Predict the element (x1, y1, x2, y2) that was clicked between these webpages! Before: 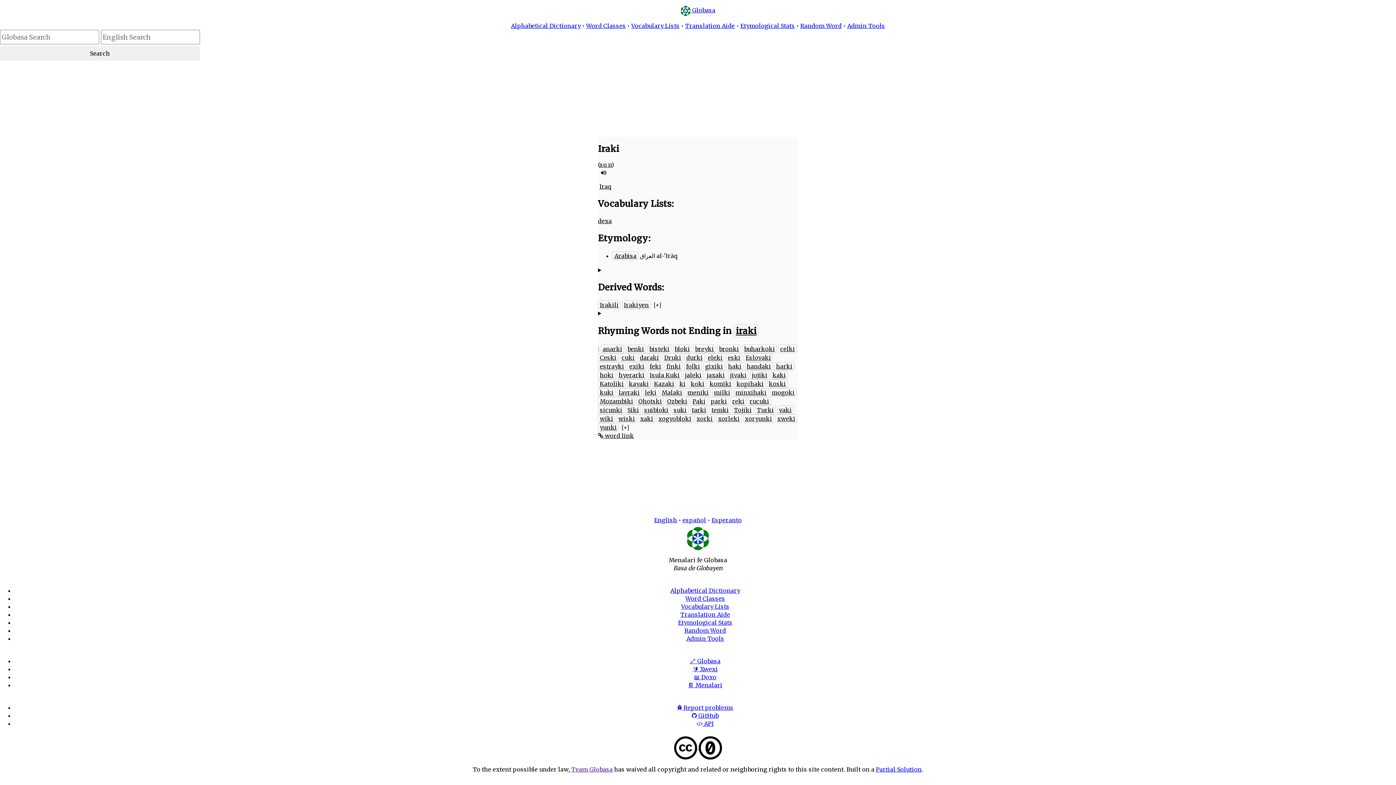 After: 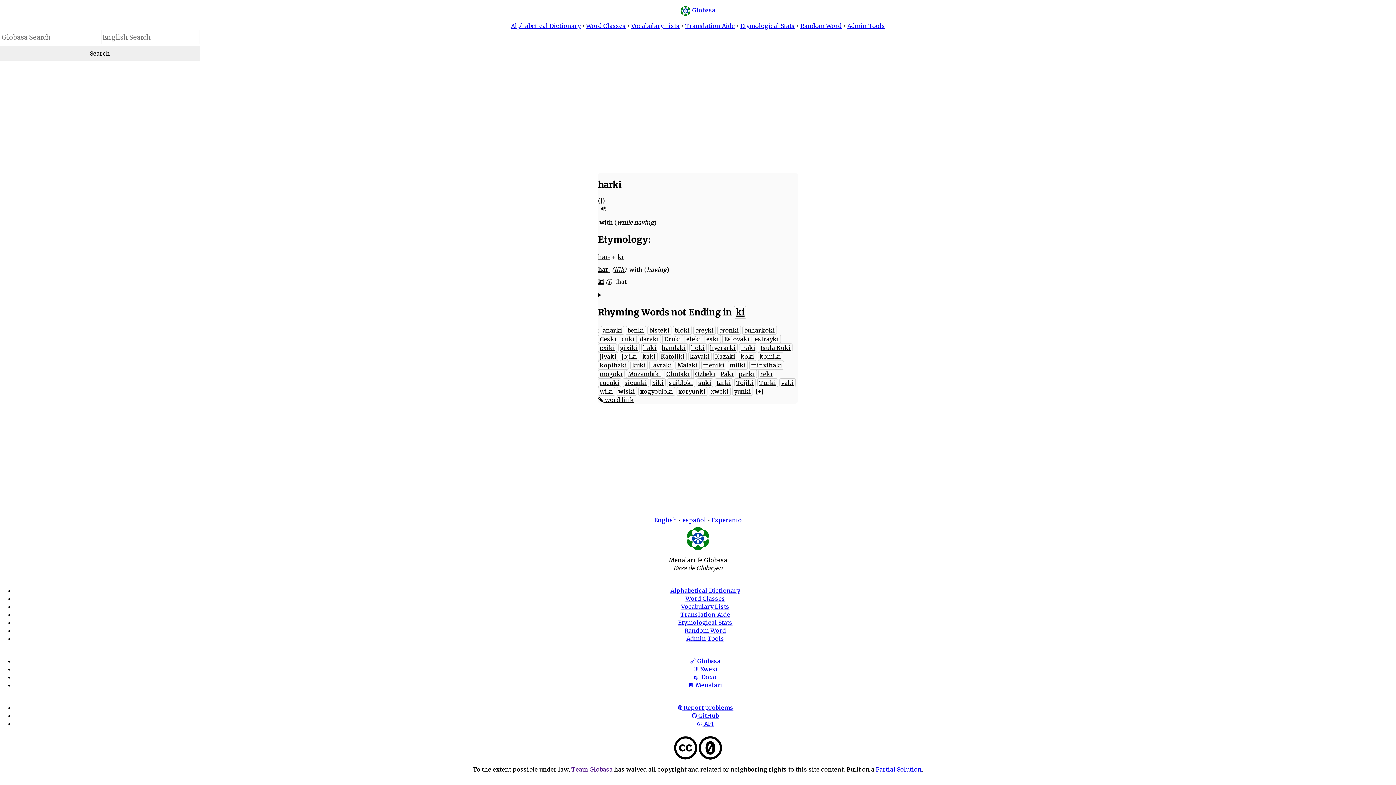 Action: label: harki bbox: (774, 362, 794, 370)